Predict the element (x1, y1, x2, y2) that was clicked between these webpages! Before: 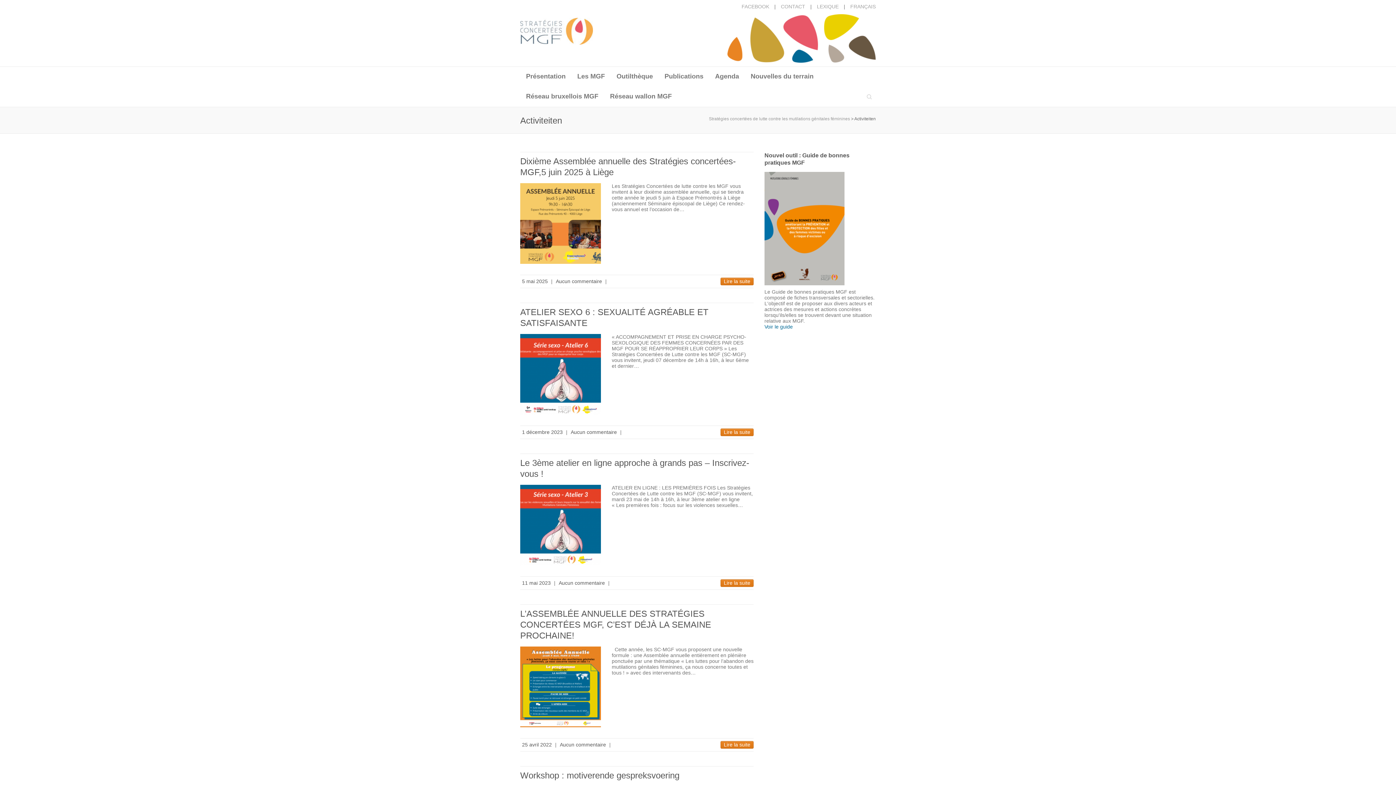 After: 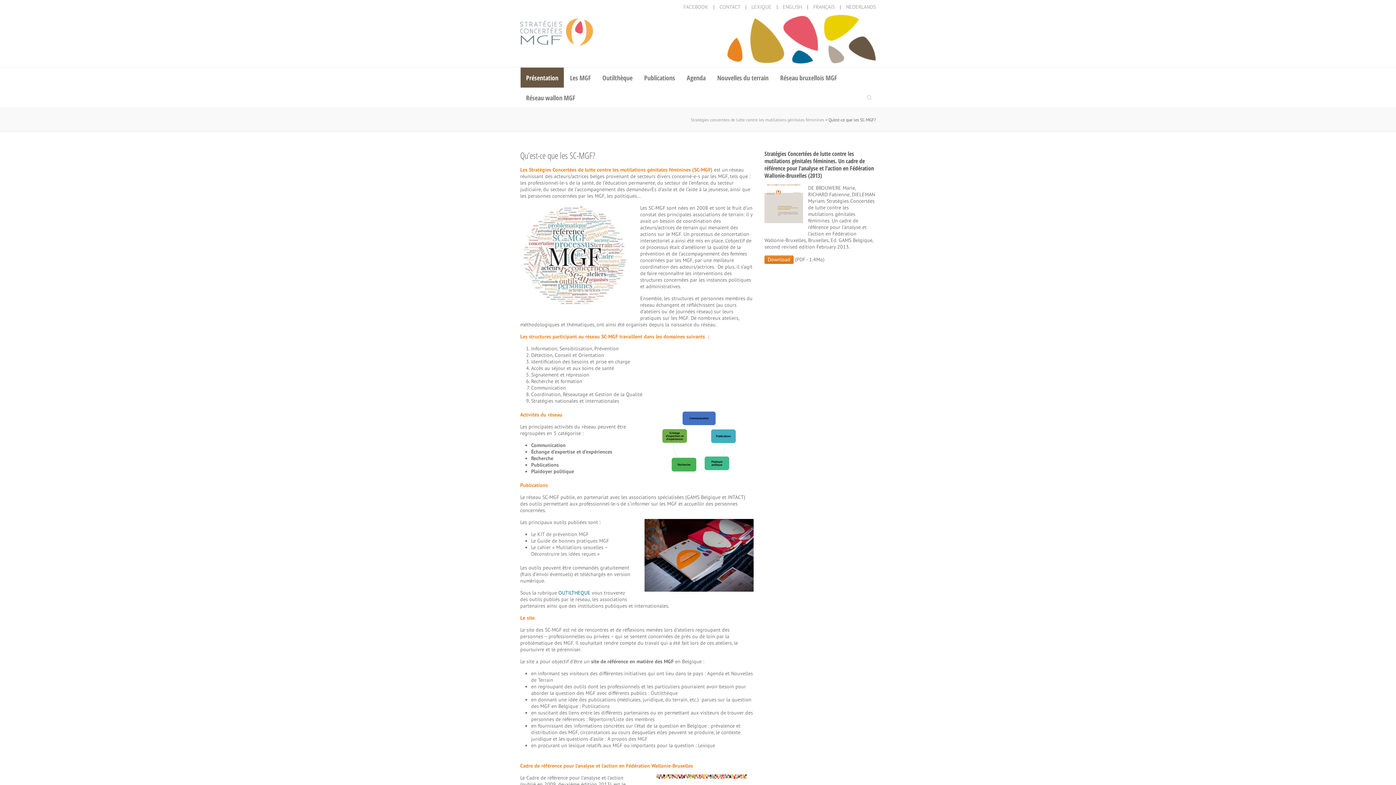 Action: bbox: (520, 66, 571, 86) label: Présentation